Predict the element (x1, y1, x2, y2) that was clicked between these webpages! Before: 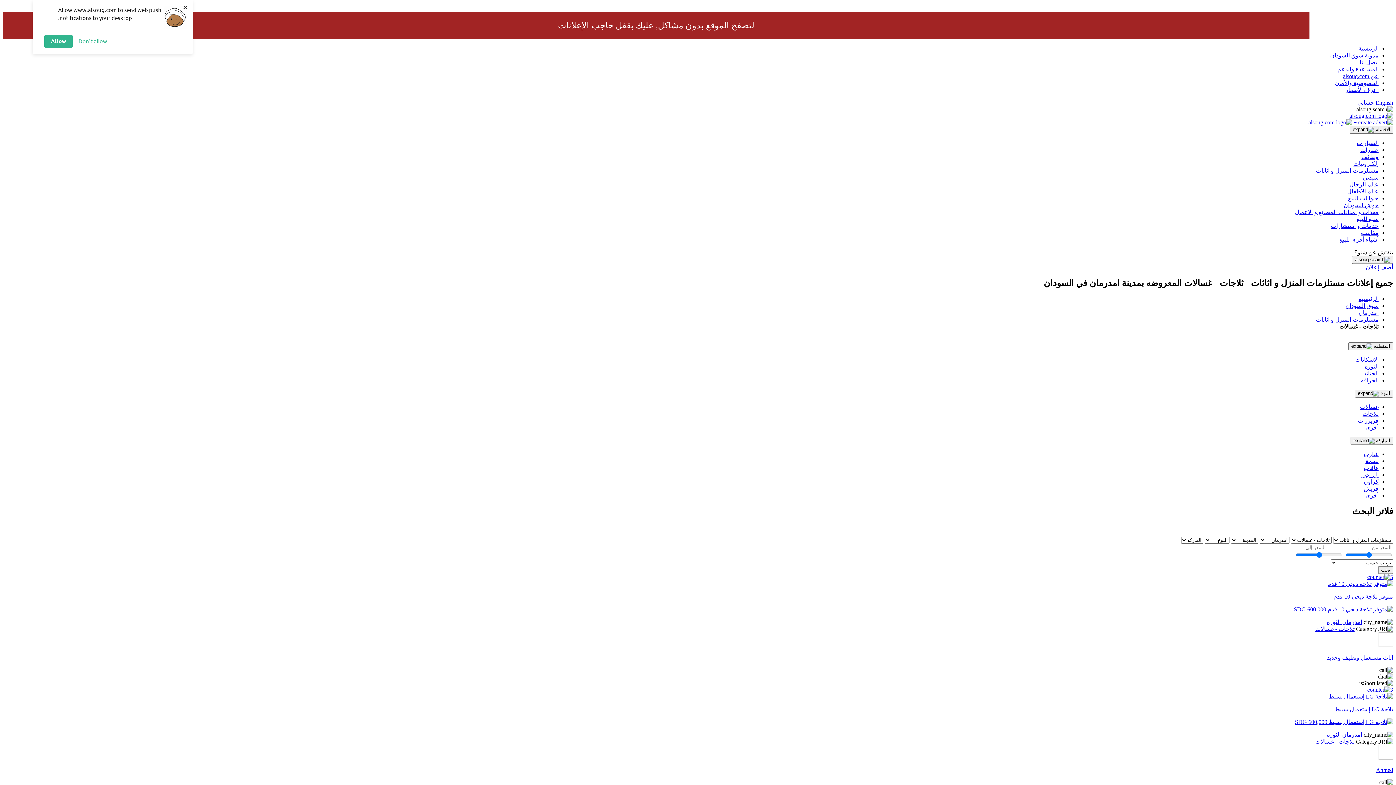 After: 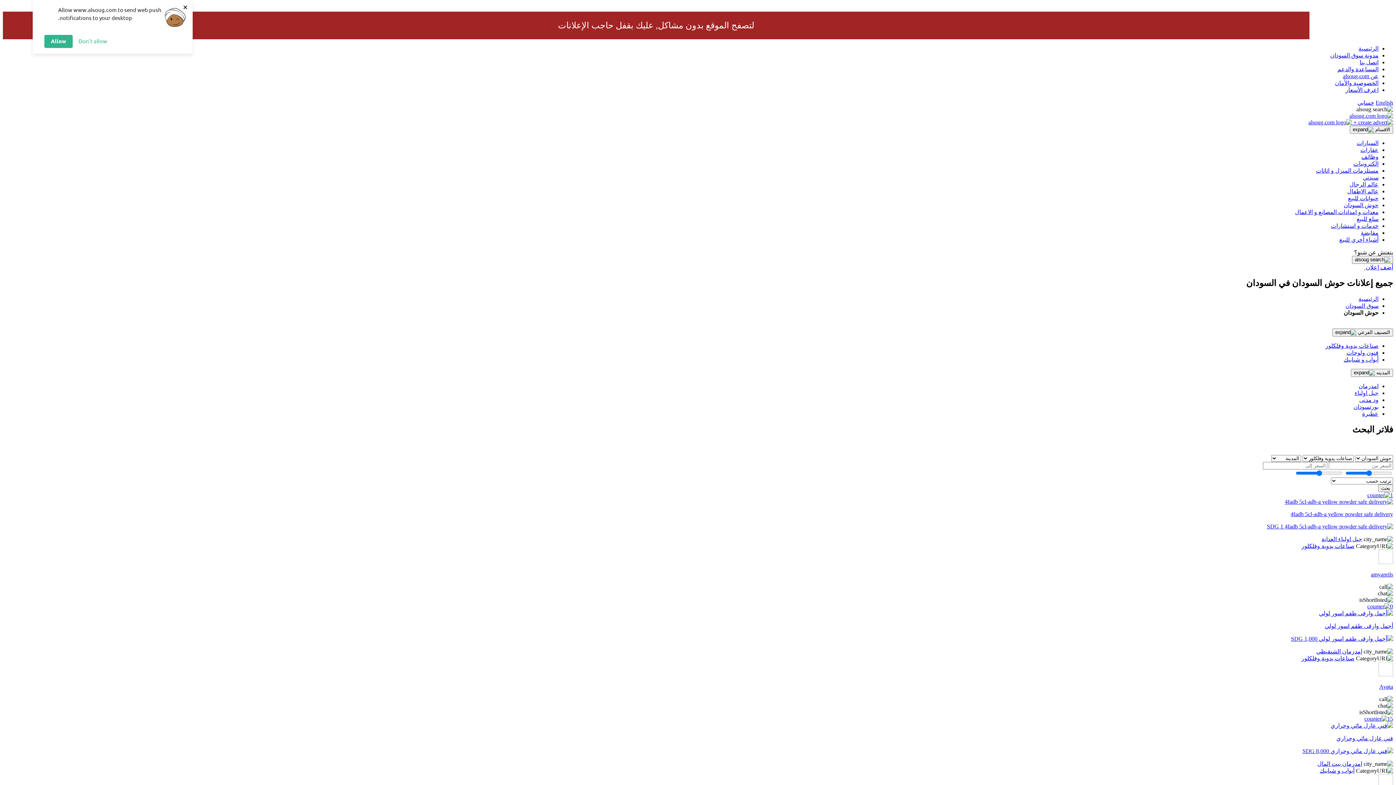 Action: bbox: (1344, 202, 1378, 208) label: حوش السودان